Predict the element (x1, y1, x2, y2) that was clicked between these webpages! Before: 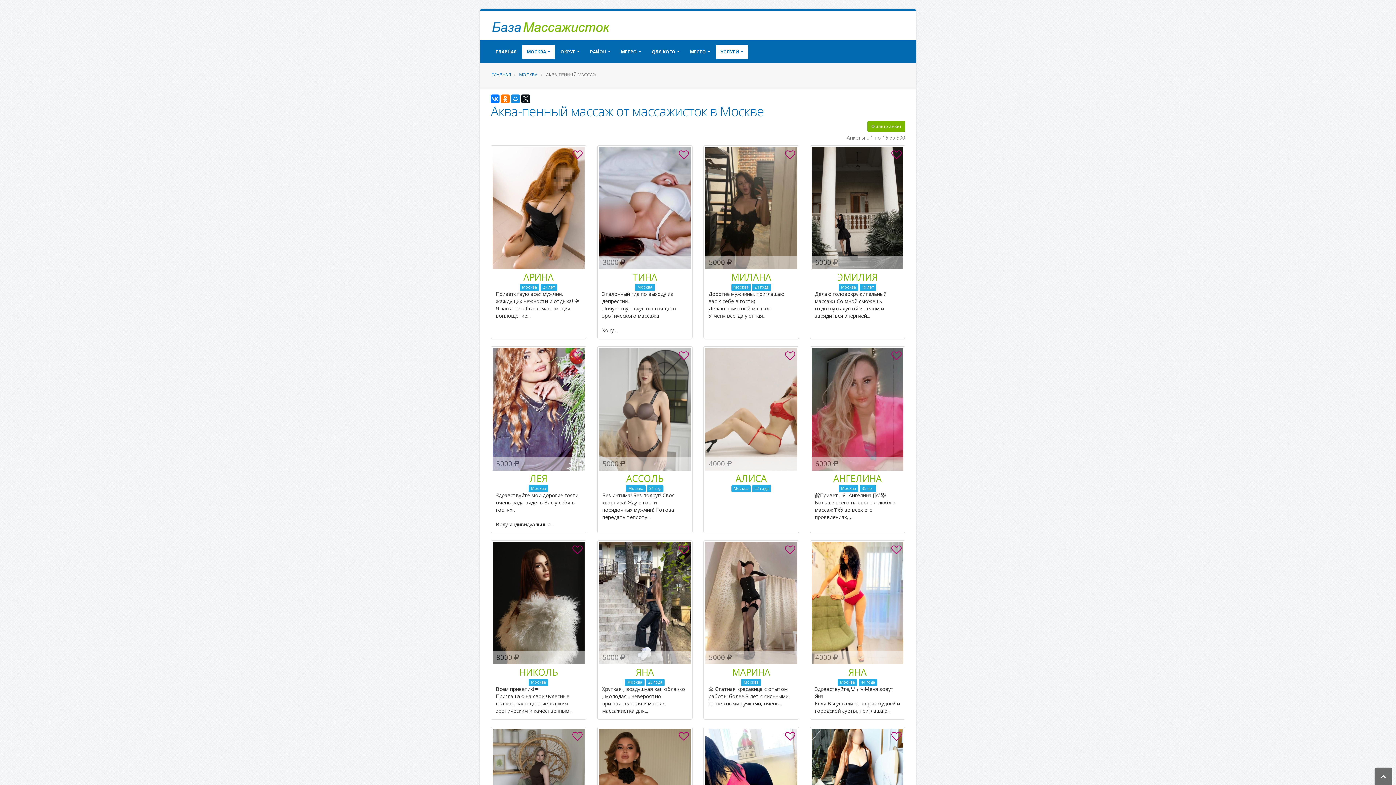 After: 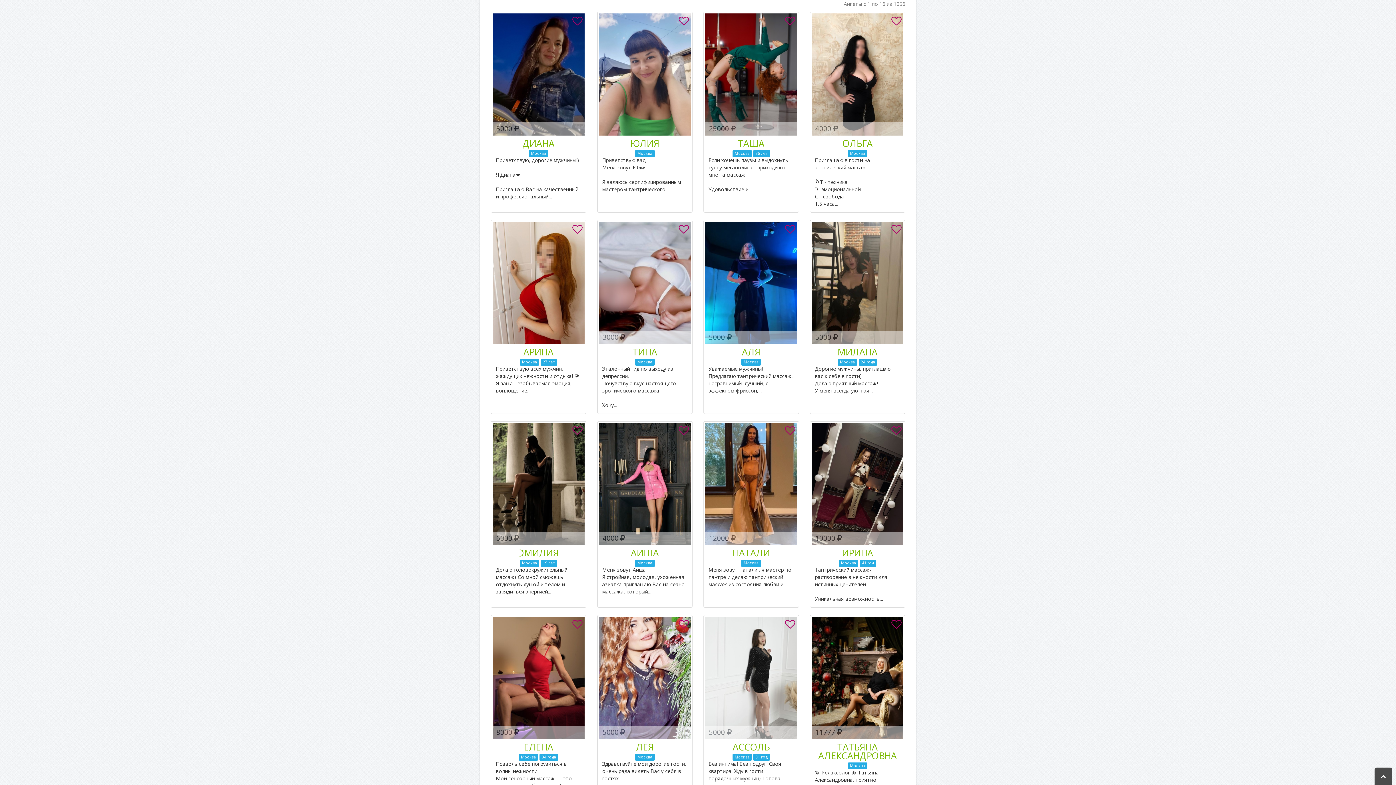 Action: bbox: (741, 679, 761, 686) label: Москва